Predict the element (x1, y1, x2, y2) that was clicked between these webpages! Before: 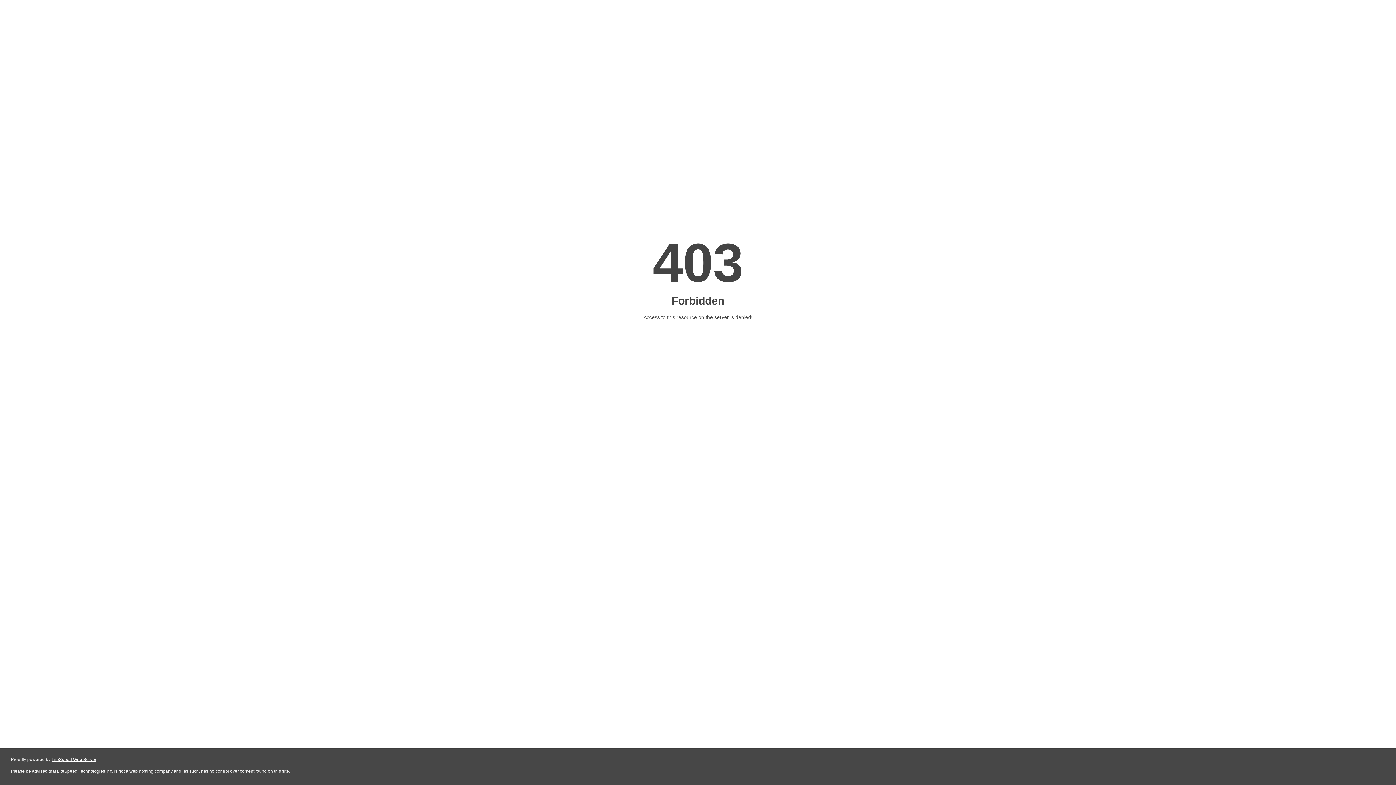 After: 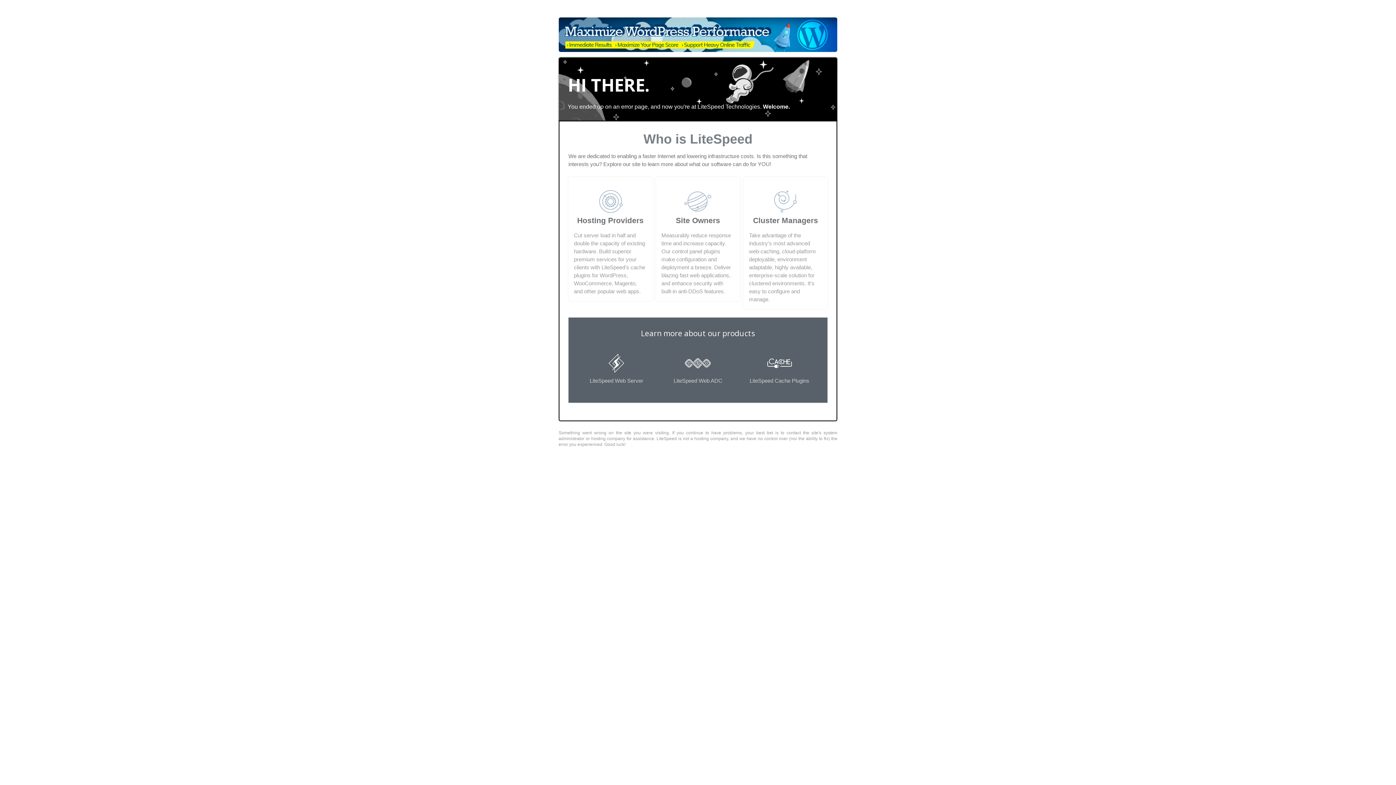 Action: bbox: (51, 757, 96, 762) label: LiteSpeed Web Server